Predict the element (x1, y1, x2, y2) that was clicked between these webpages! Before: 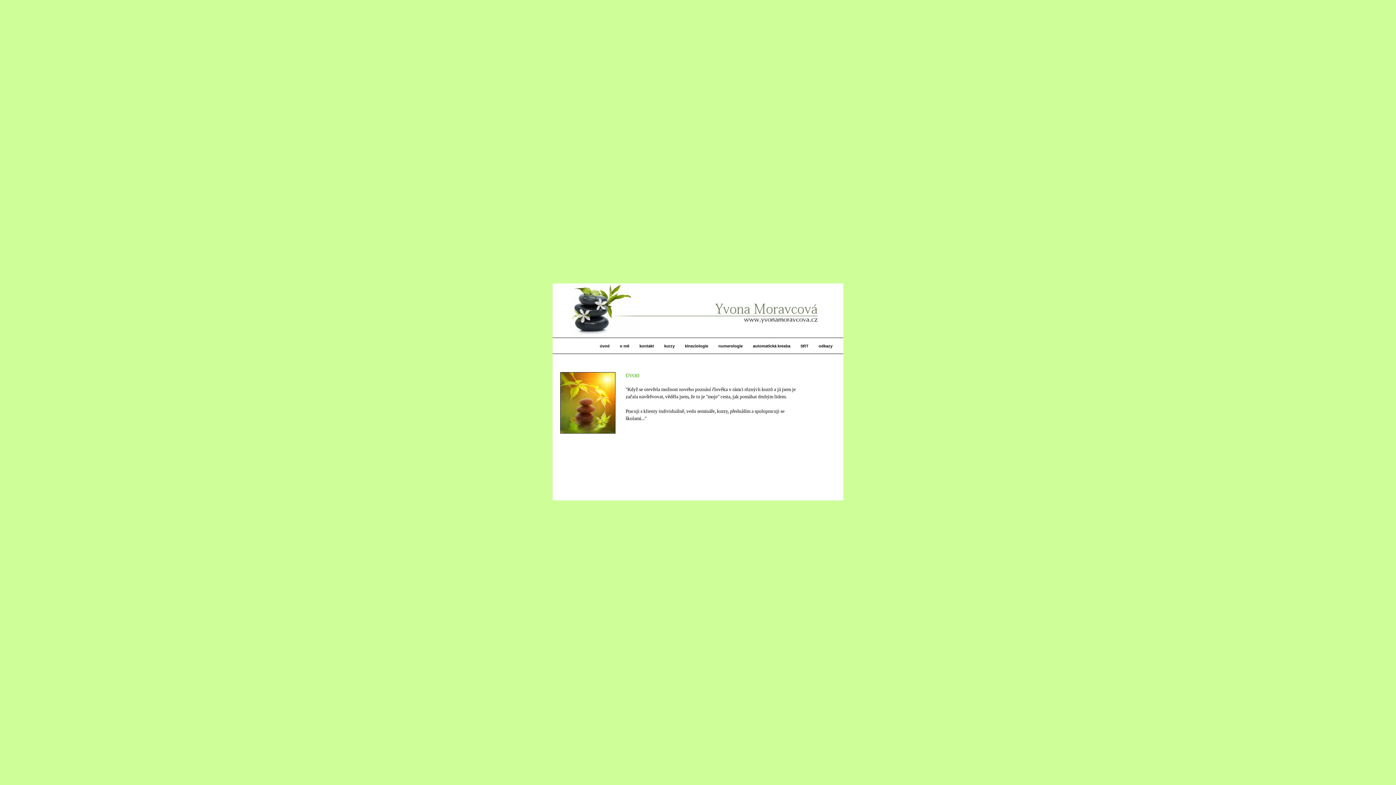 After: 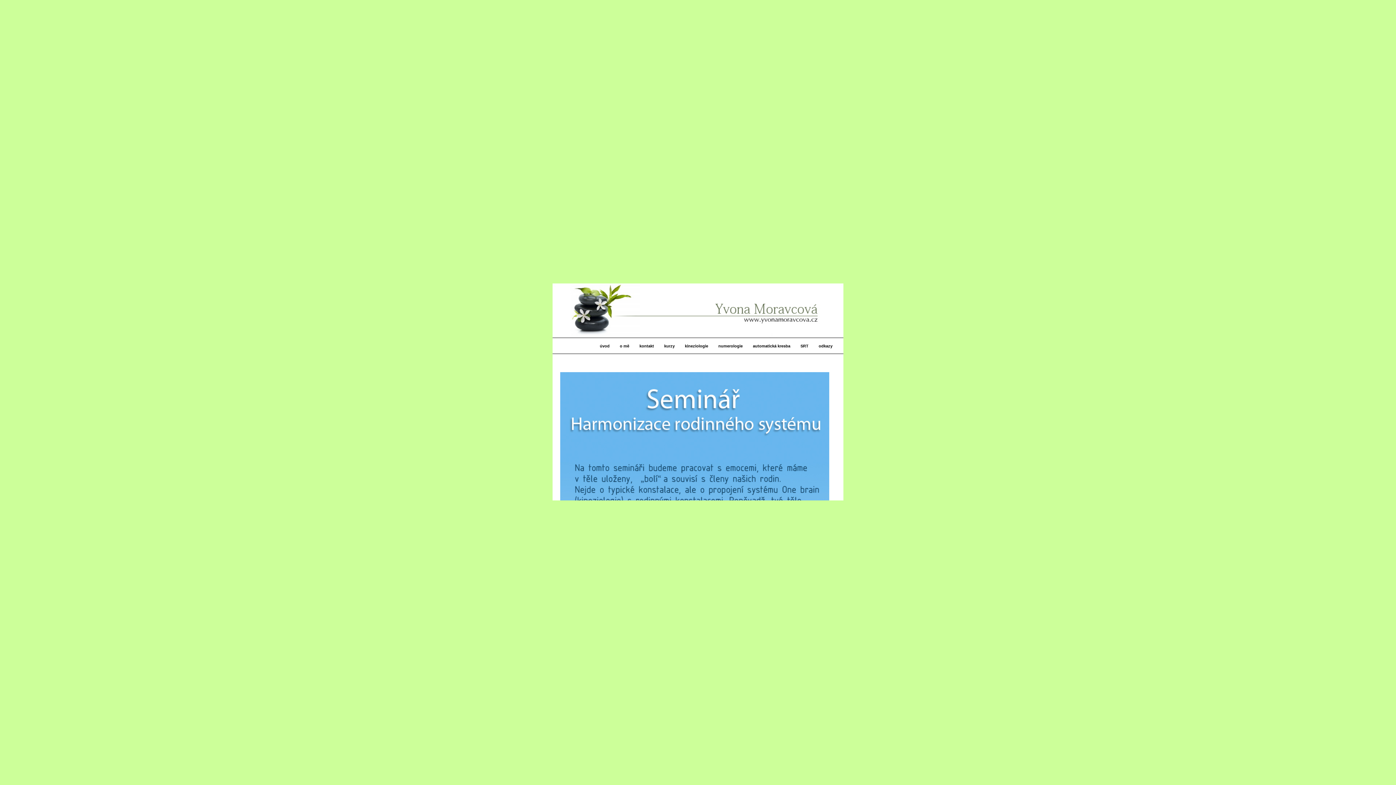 Action: bbox: (664, 344, 674, 348) label: kurzy